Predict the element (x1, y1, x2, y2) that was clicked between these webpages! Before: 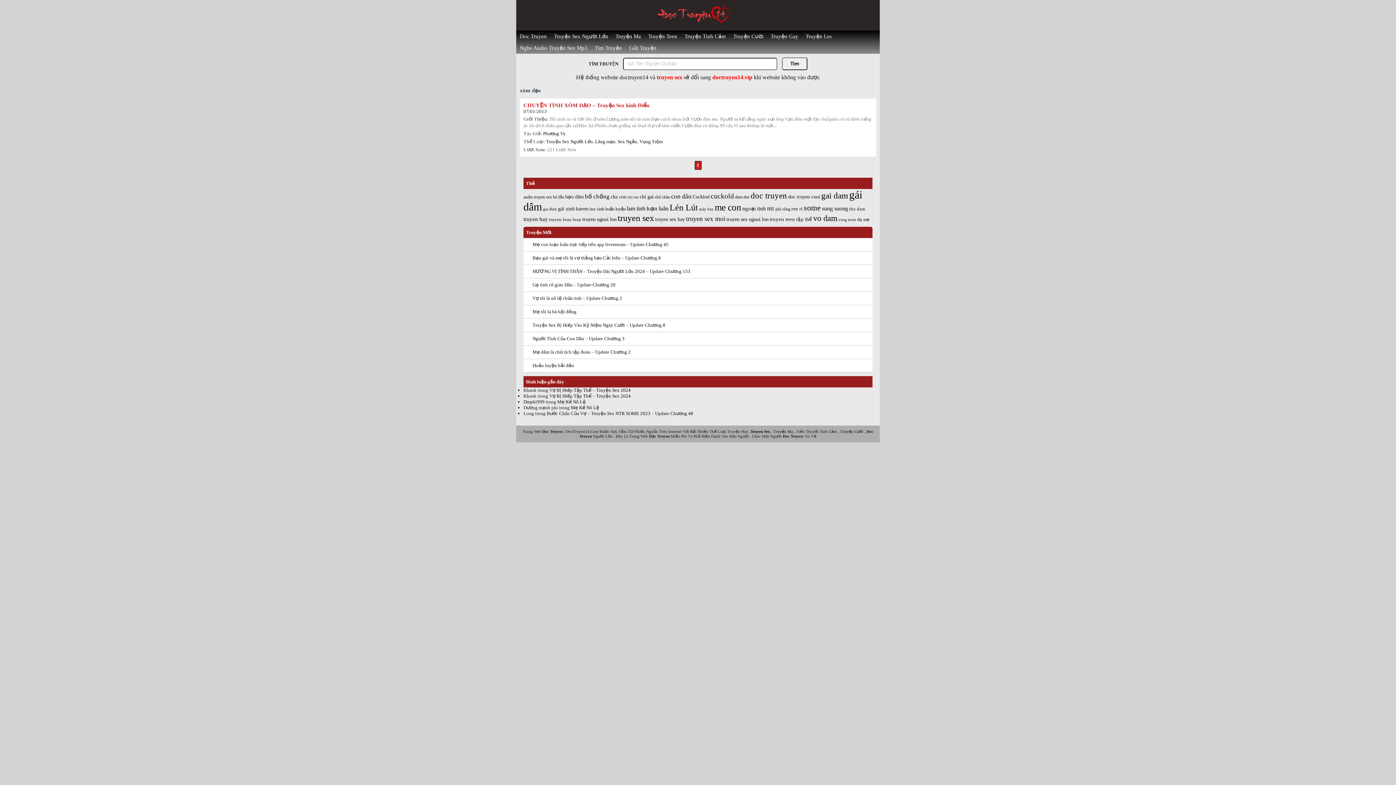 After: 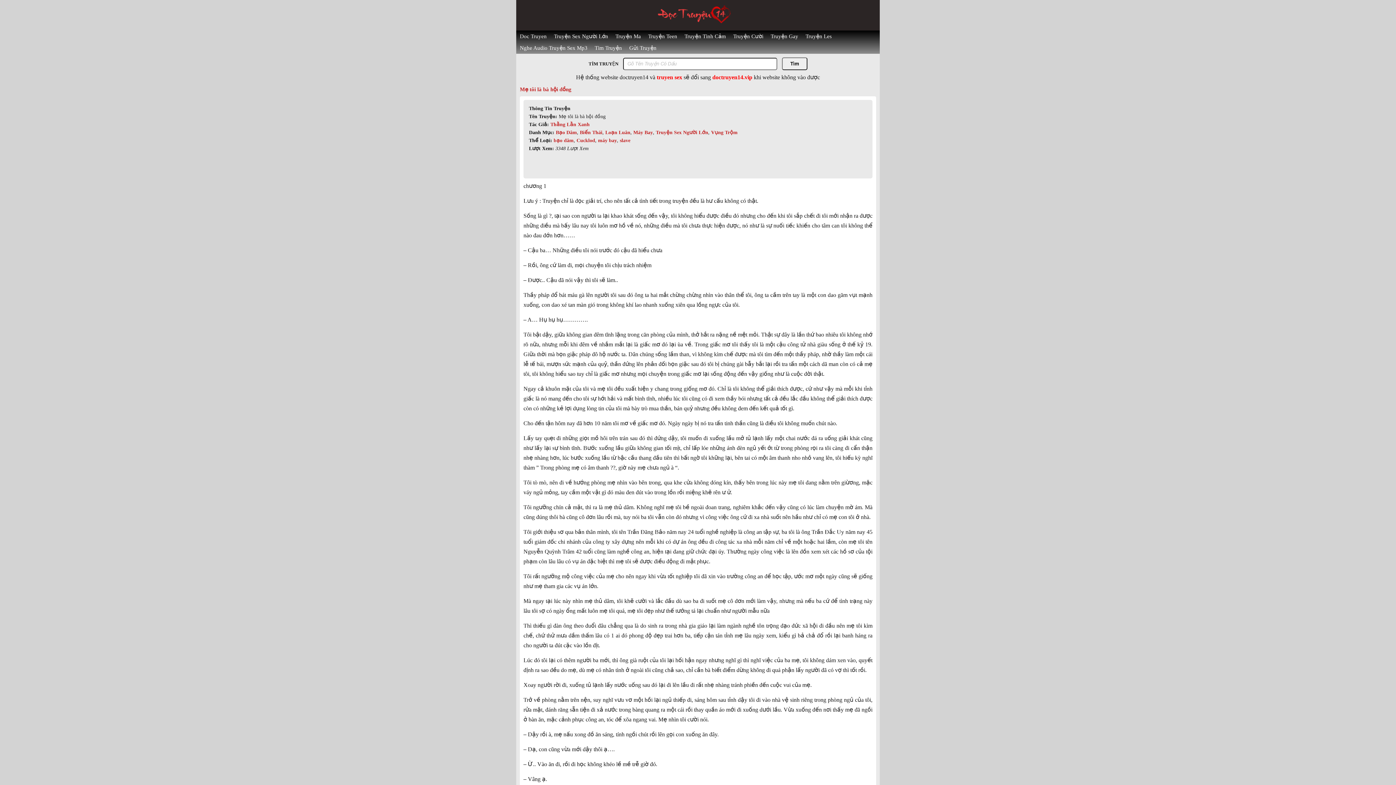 Action: label: Mẹ tôi là bà hội đồng bbox: (532, 309, 869, 314)